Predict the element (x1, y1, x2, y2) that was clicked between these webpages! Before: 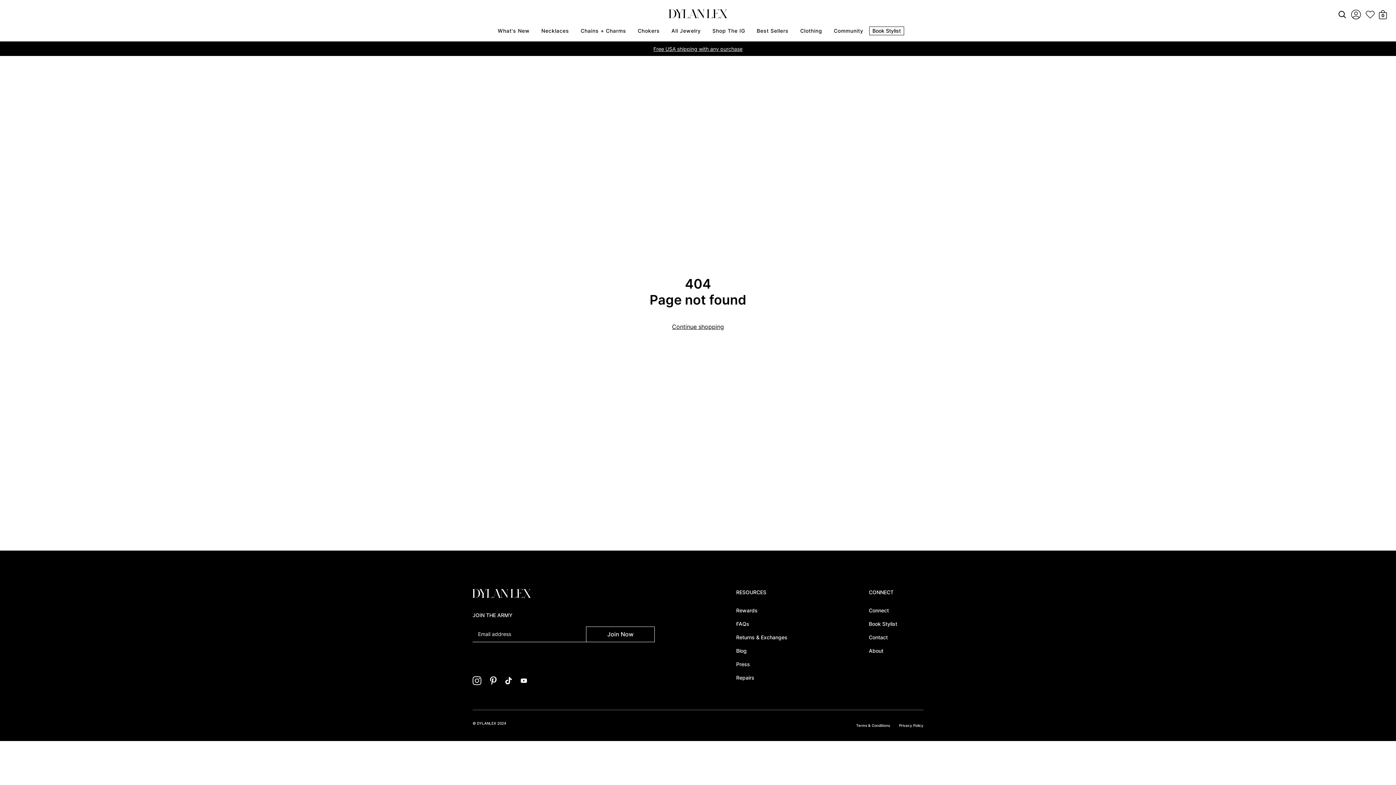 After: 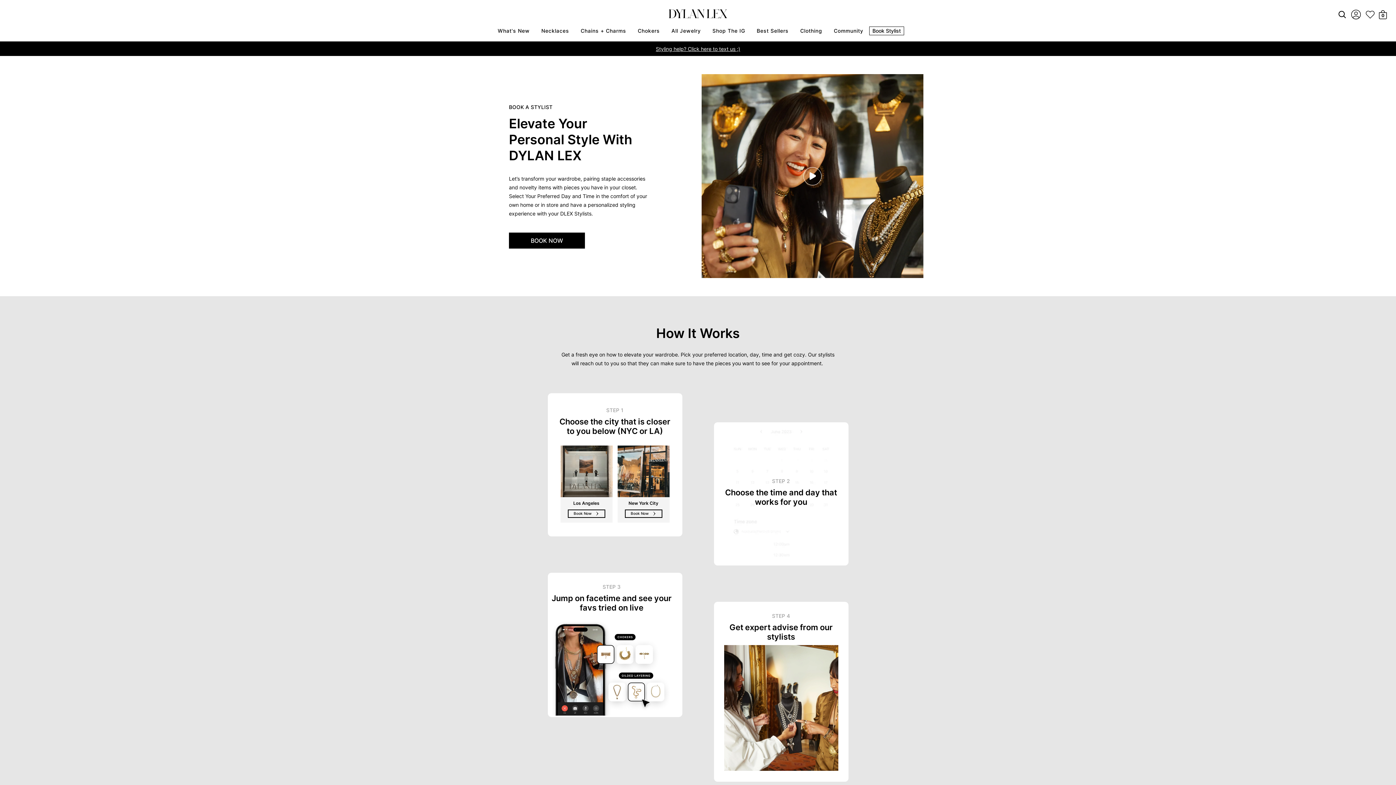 Action: label: Book Stylist bbox: (869, 621, 897, 627)